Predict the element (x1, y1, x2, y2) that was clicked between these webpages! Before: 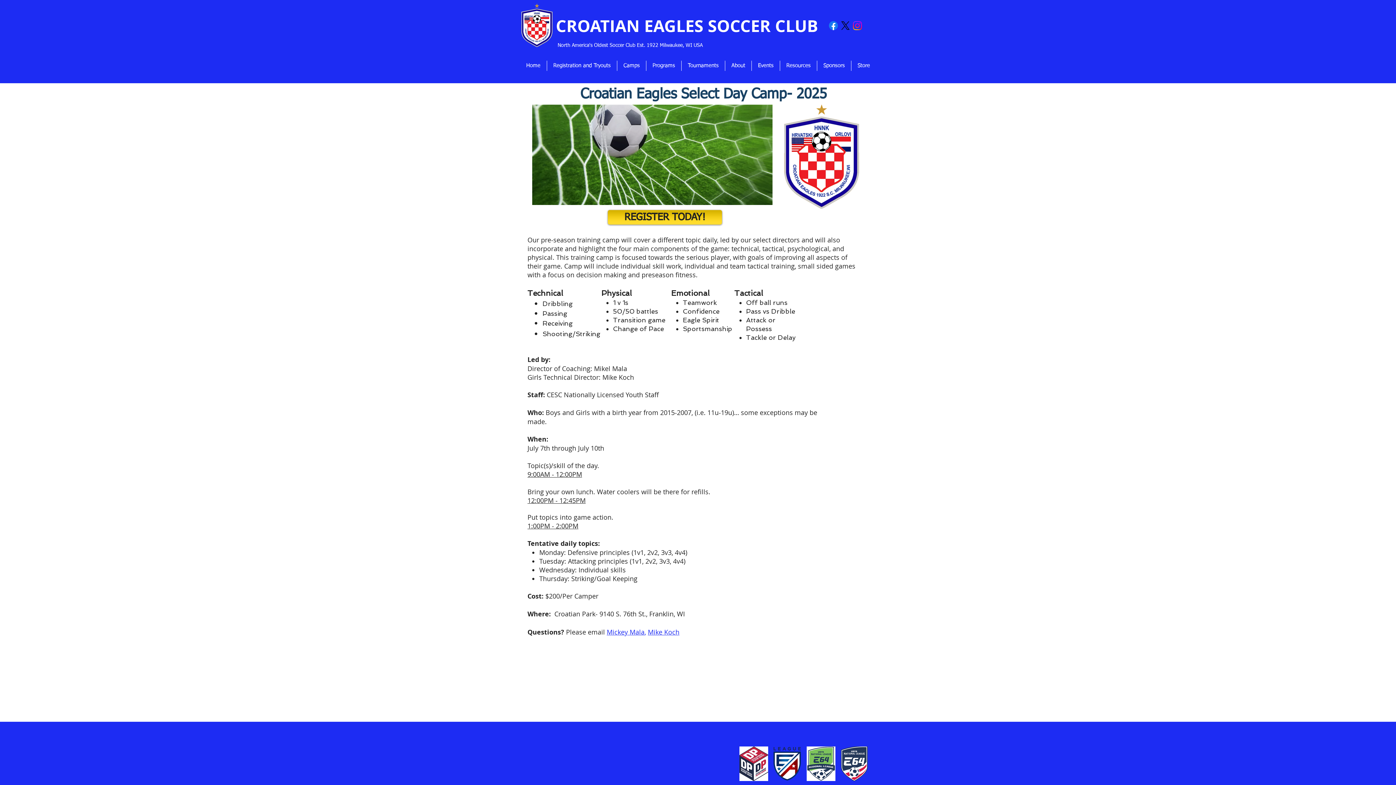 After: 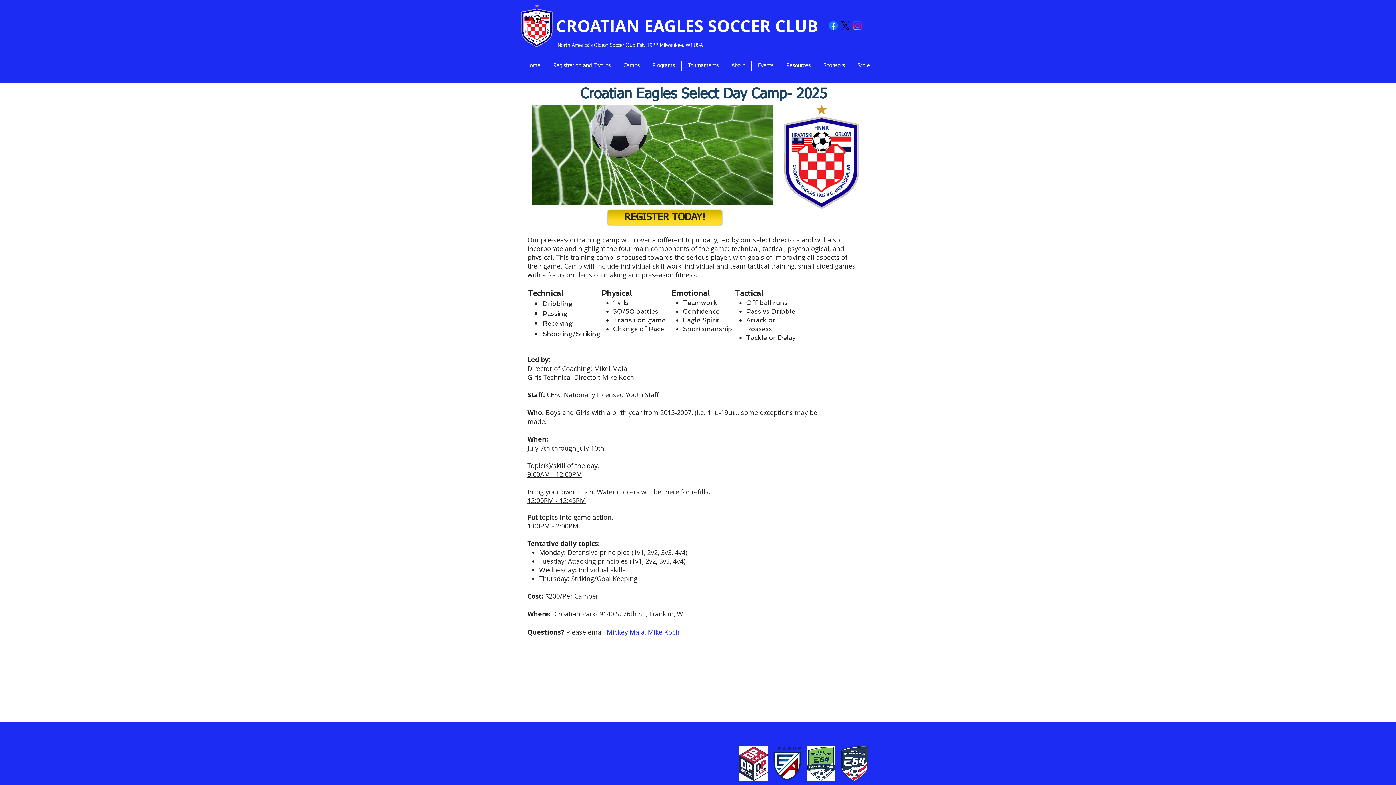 Action: bbox: (839, 19, 851, 31)